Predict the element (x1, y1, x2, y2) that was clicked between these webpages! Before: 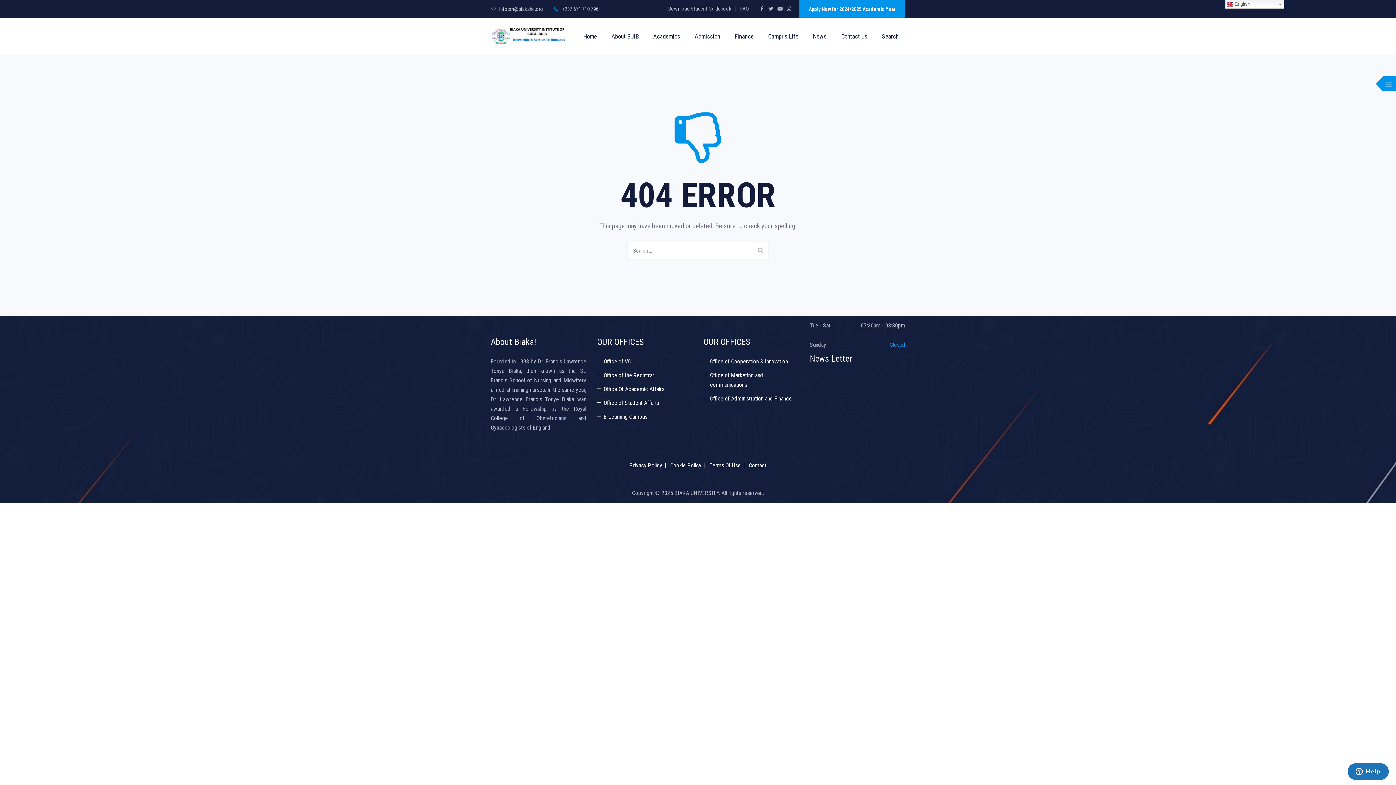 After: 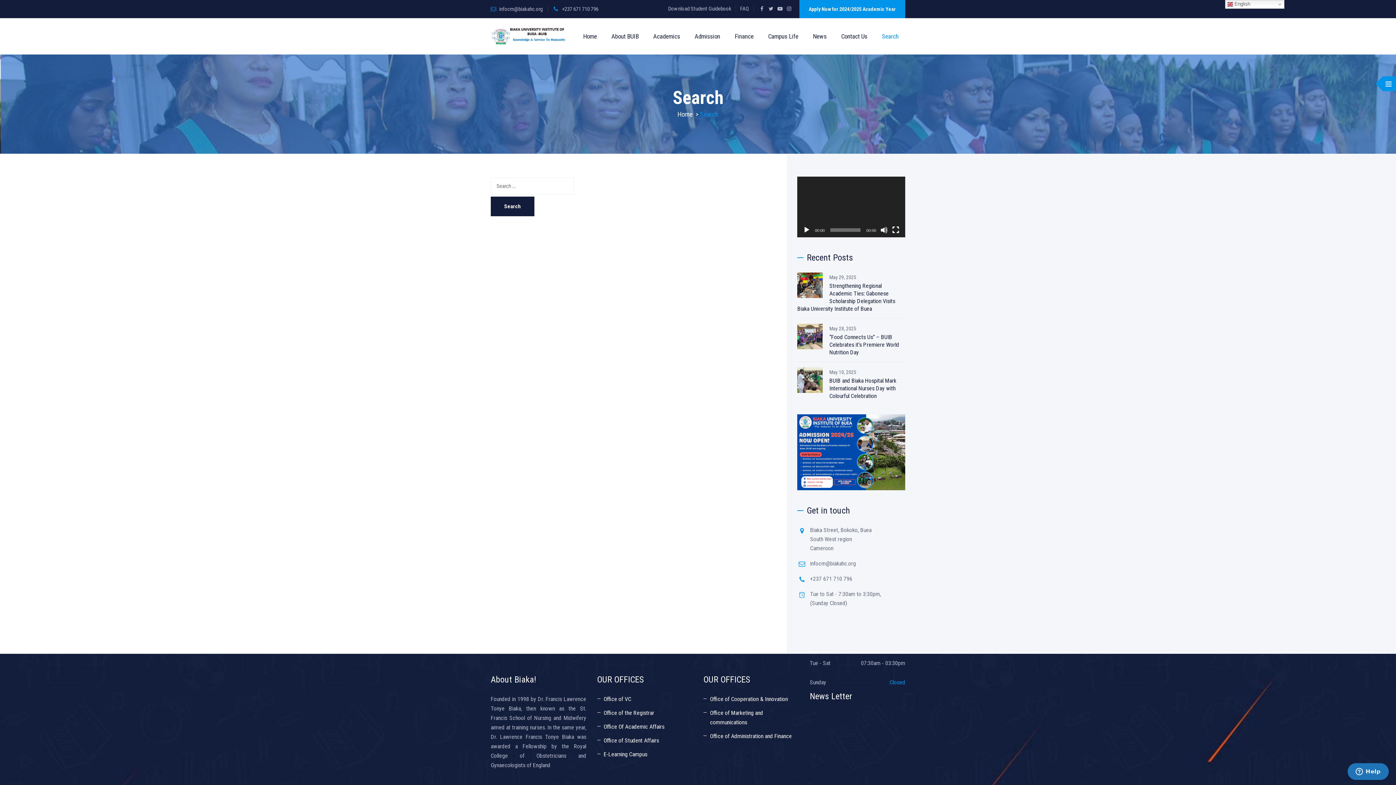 Action: bbox: (875, 18, 905, 54) label: Search